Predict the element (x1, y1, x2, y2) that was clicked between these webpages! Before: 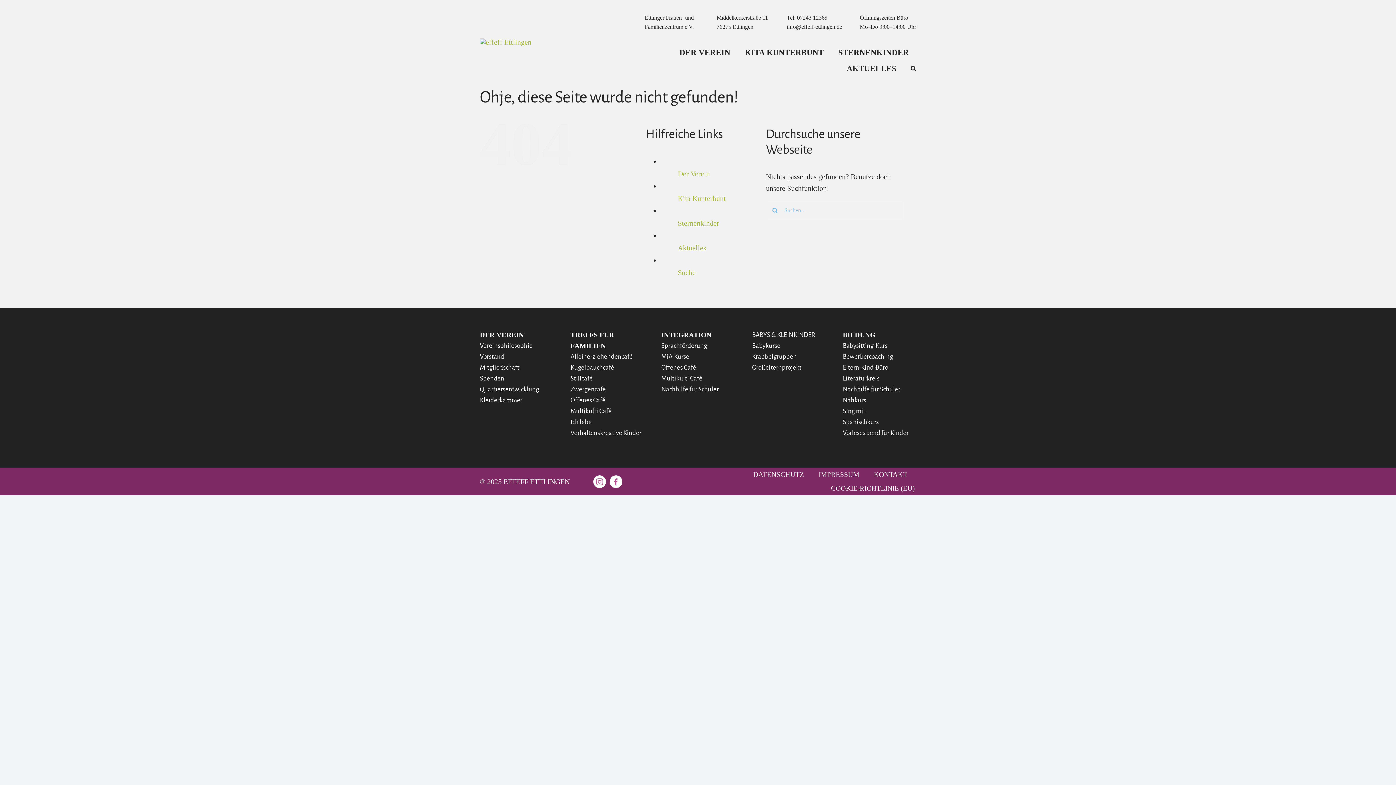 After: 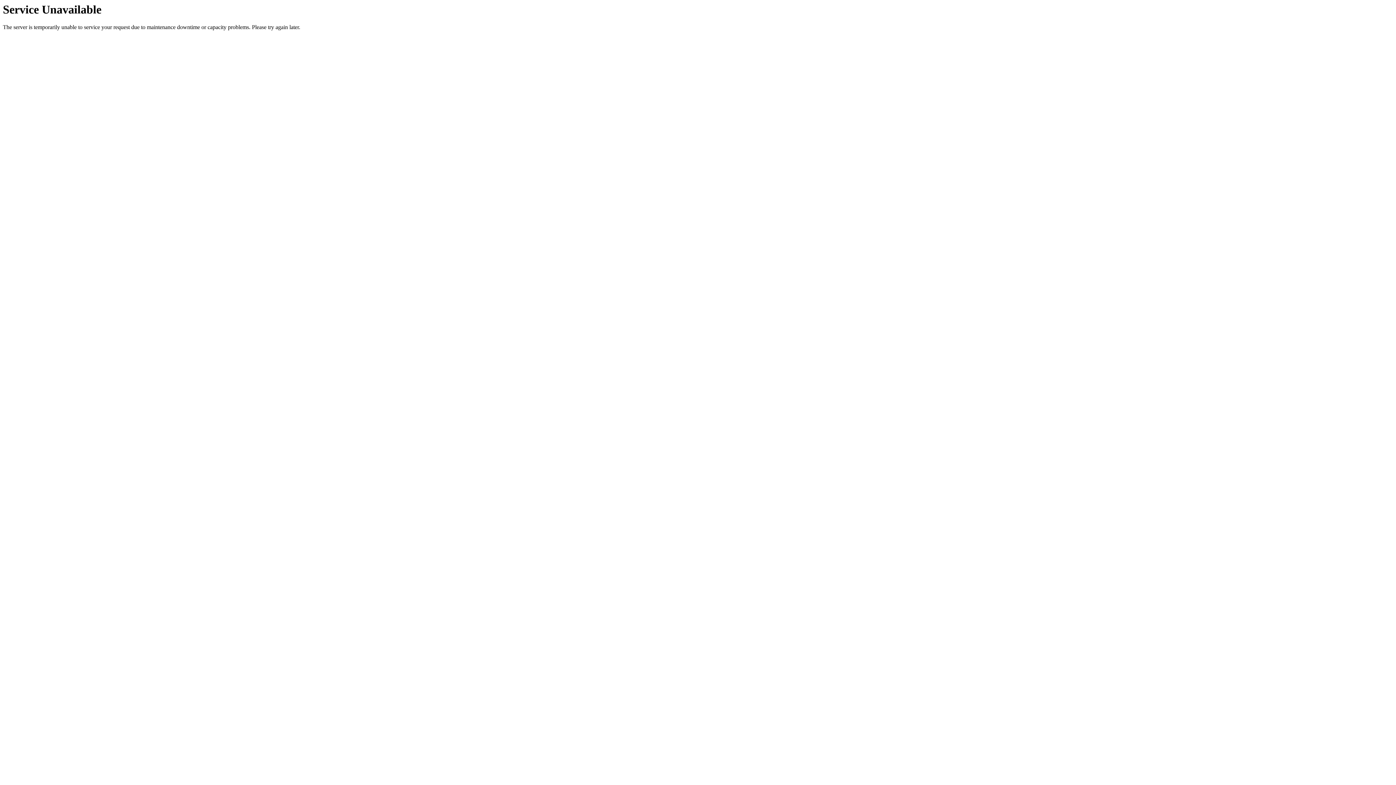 Action: bbox: (479, 362, 553, 373) label: Mitgliedschaft